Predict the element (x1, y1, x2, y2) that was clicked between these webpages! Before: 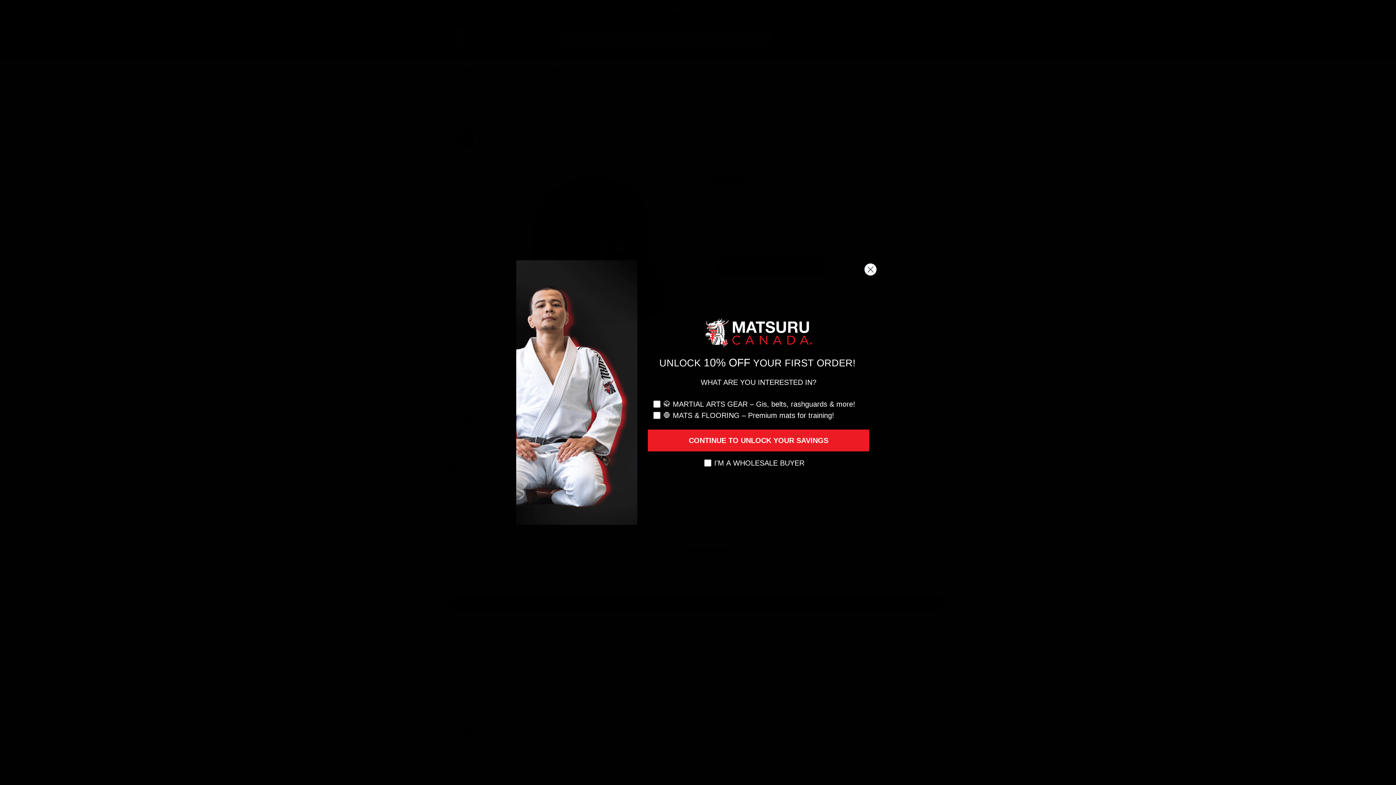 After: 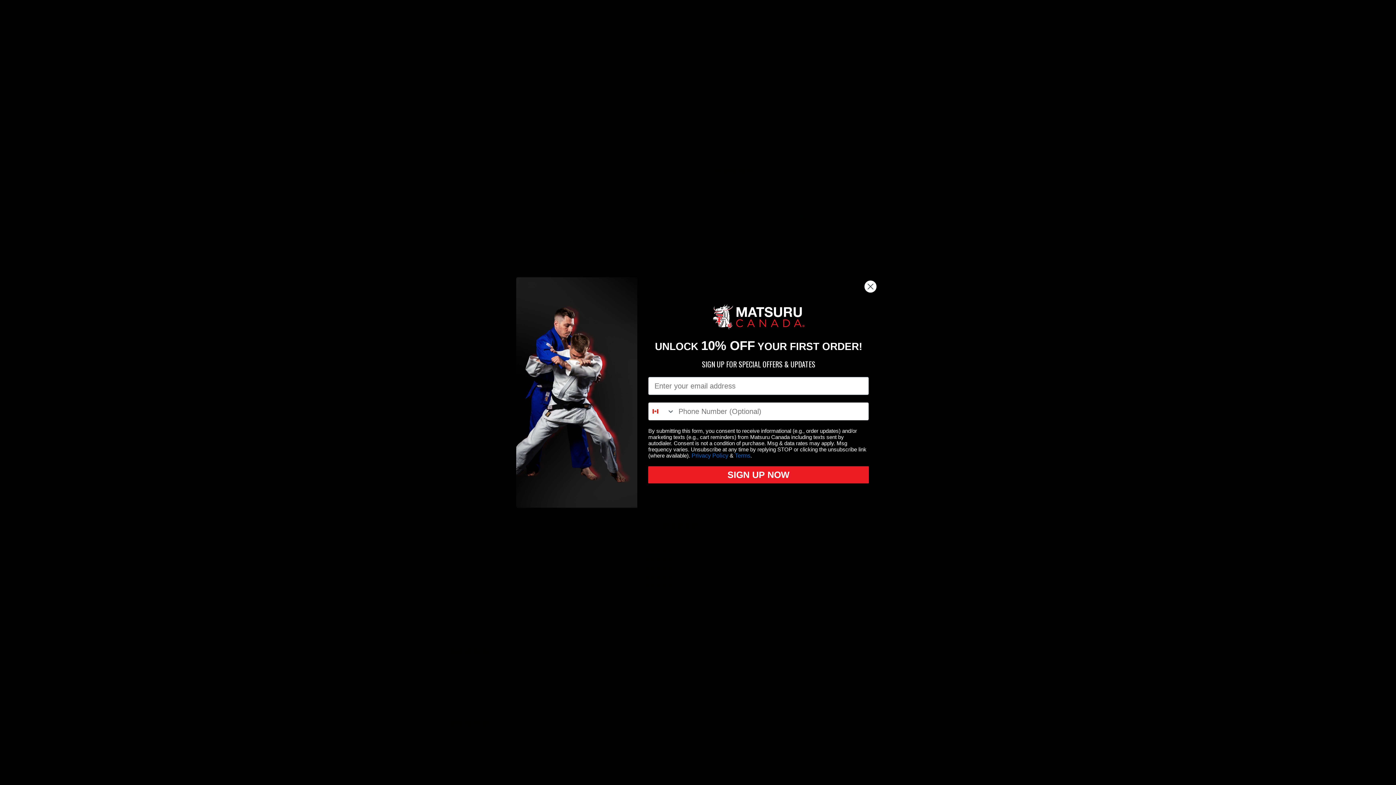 Action: bbox: (648, 429, 869, 451) label: CONTINUE TO UNLOCK YOUR SAVINGS